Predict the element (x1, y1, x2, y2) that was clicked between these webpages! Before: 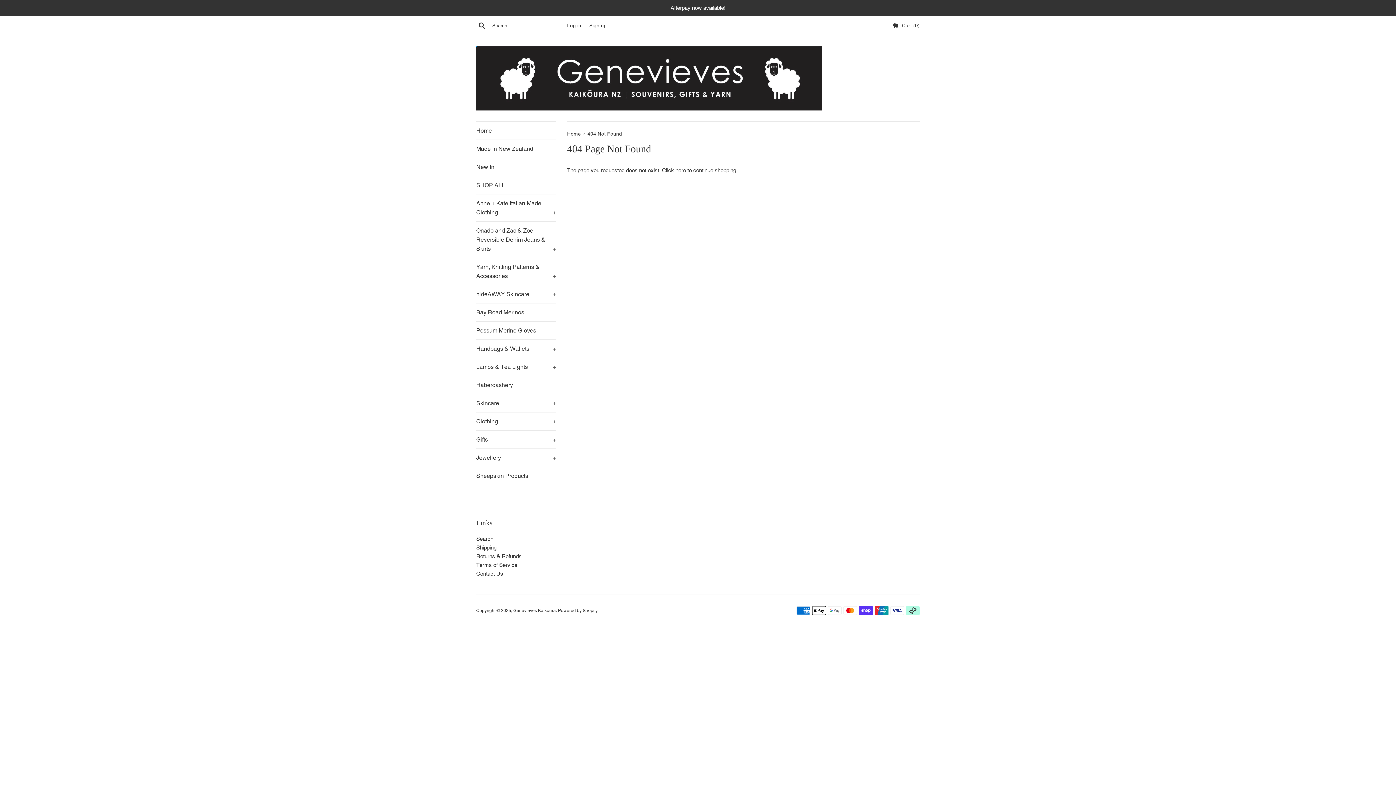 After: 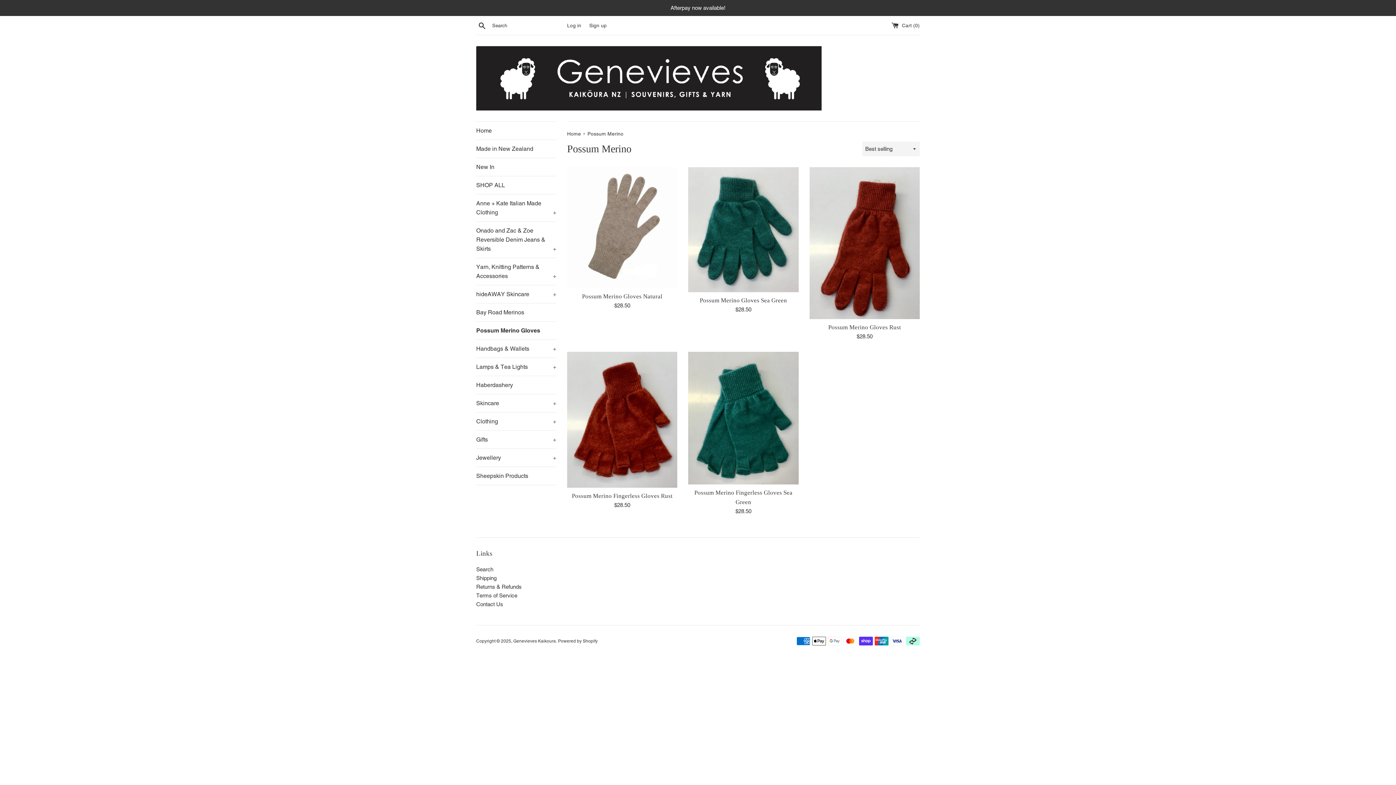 Action: bbox: (476, 321, 556, 339) label: Possum Merino Gloves